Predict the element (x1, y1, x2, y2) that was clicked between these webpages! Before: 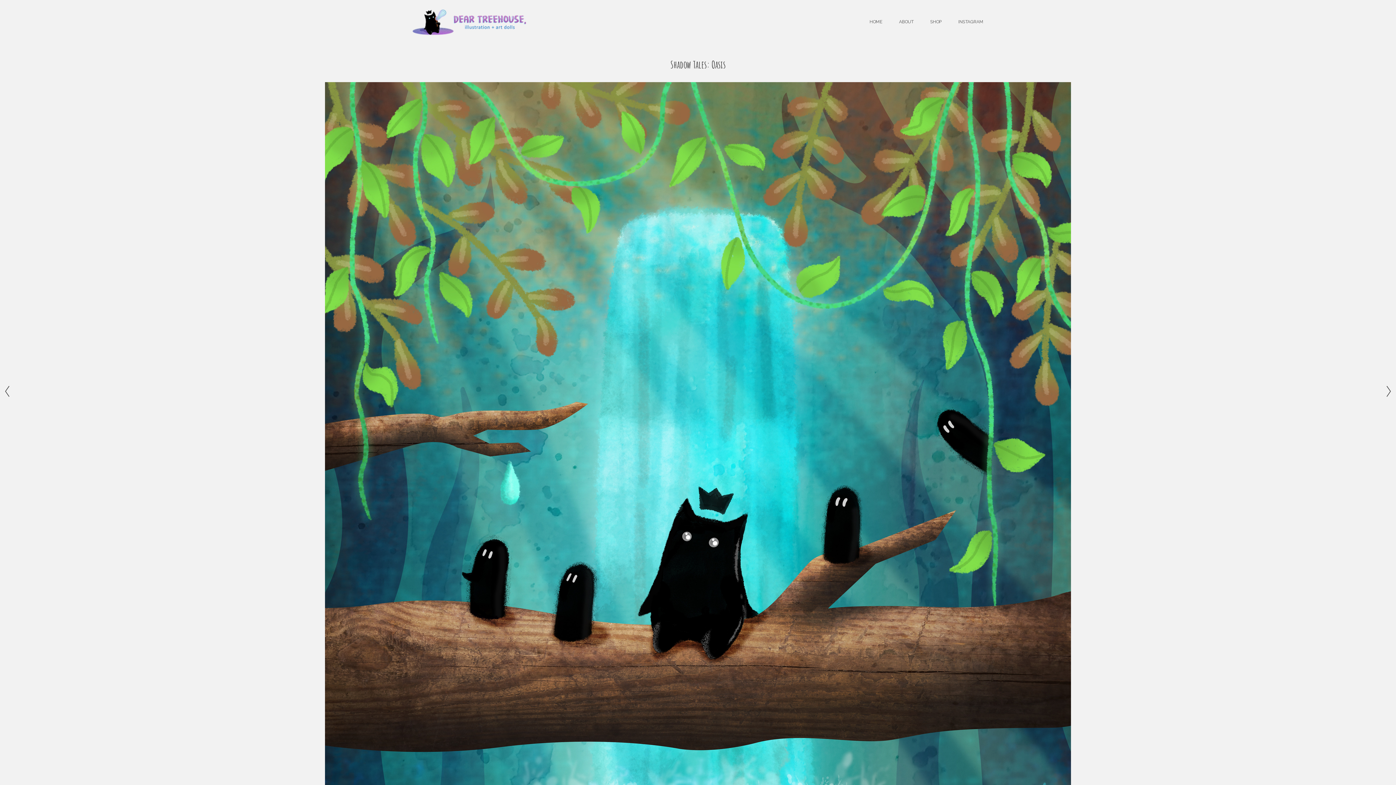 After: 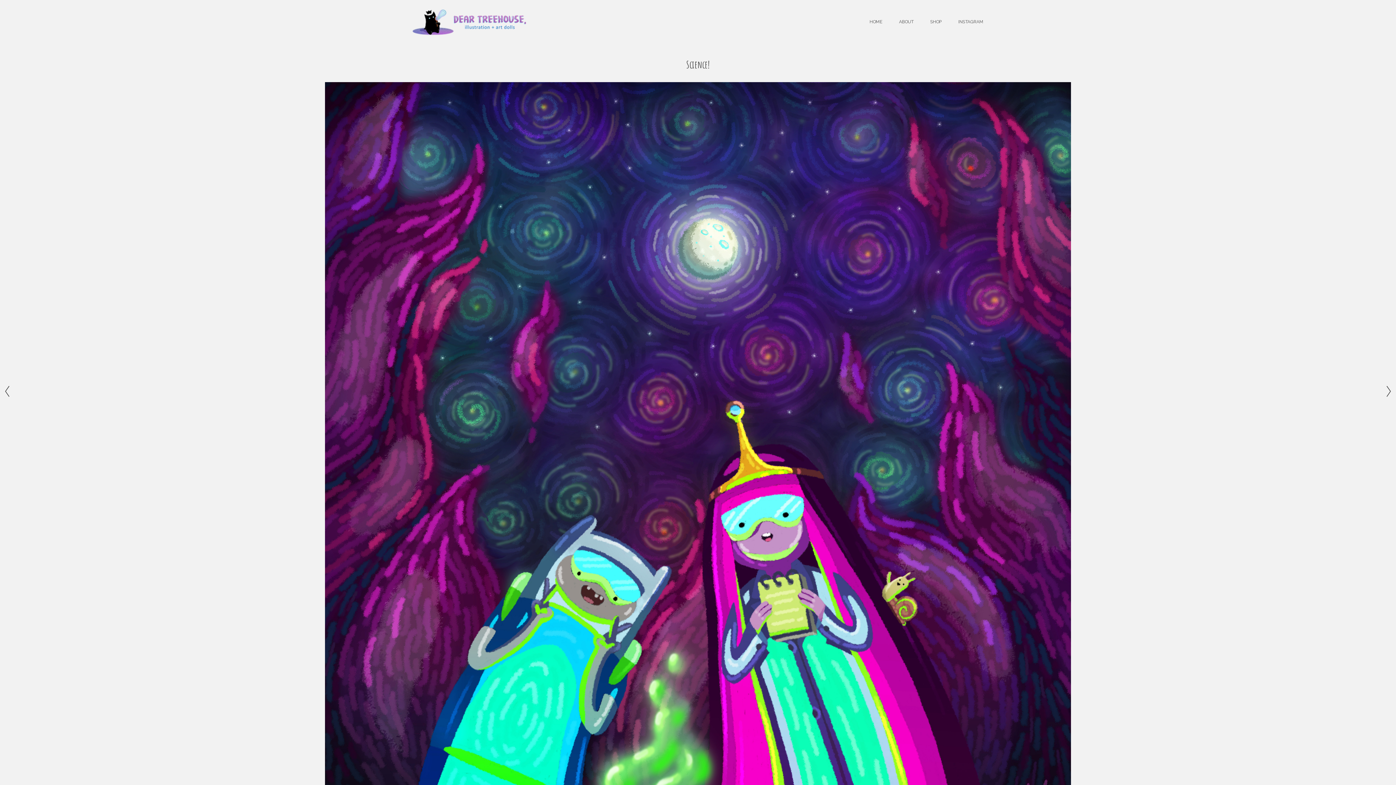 Action: bbox: (0, 383, 14, 402)